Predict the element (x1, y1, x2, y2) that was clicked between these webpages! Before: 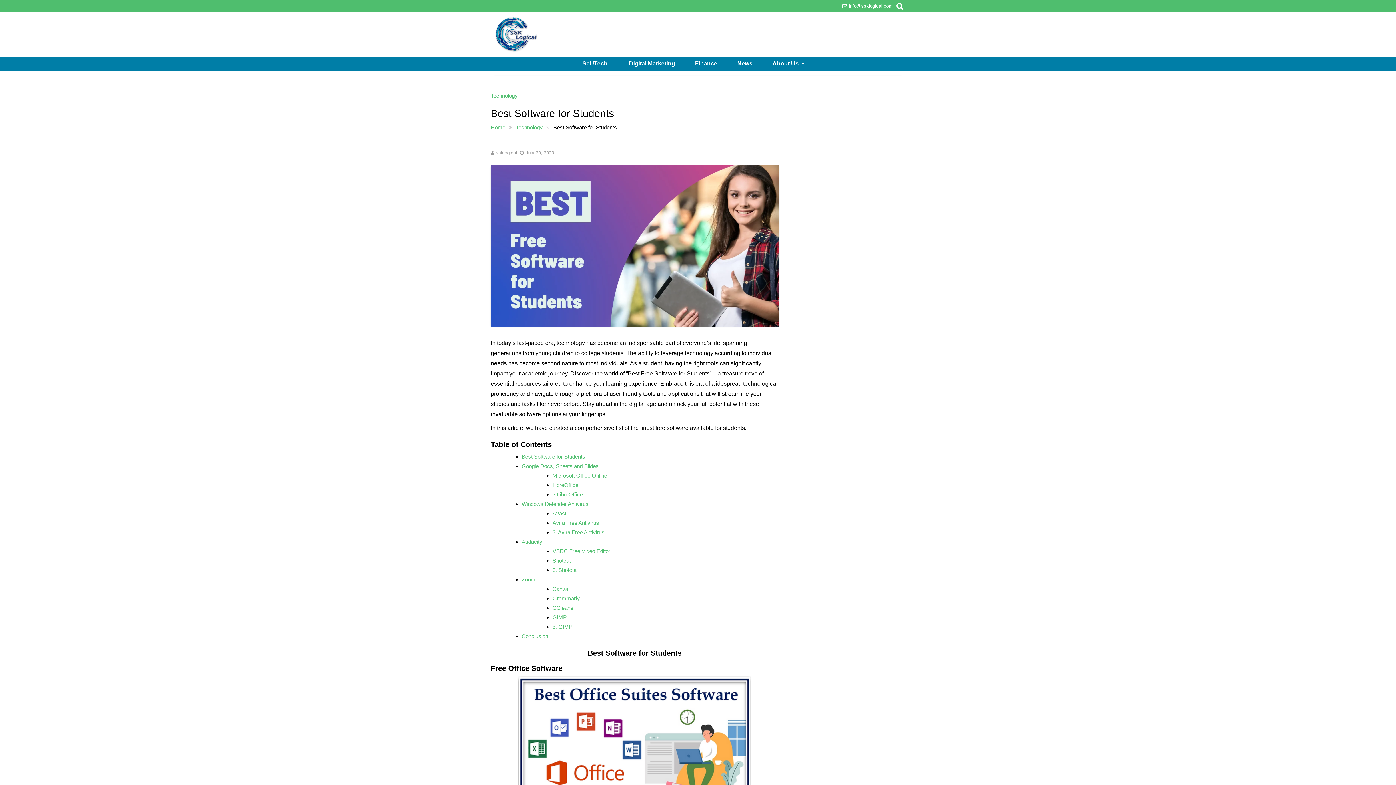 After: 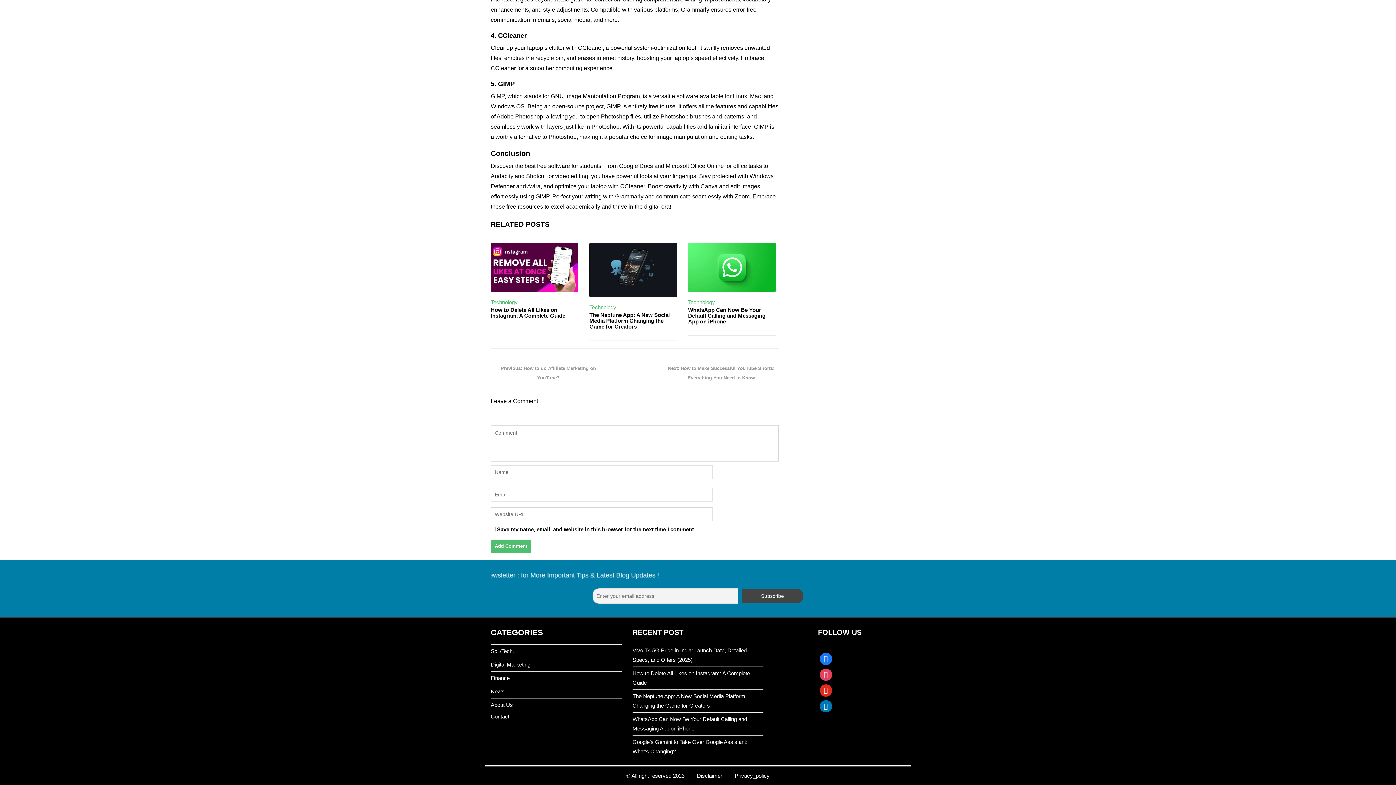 Action: label: 5. GIMP bbox: (552, 623, 572, 630)